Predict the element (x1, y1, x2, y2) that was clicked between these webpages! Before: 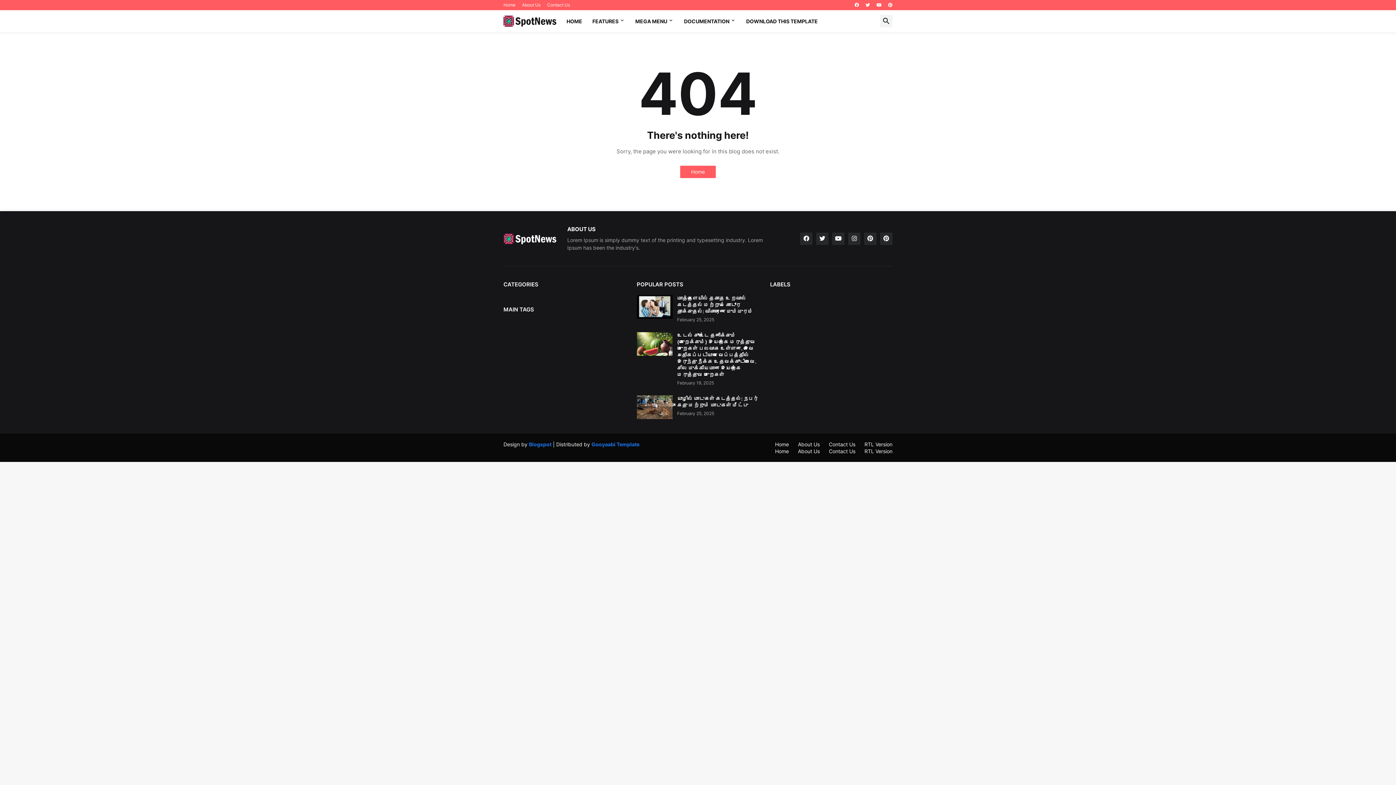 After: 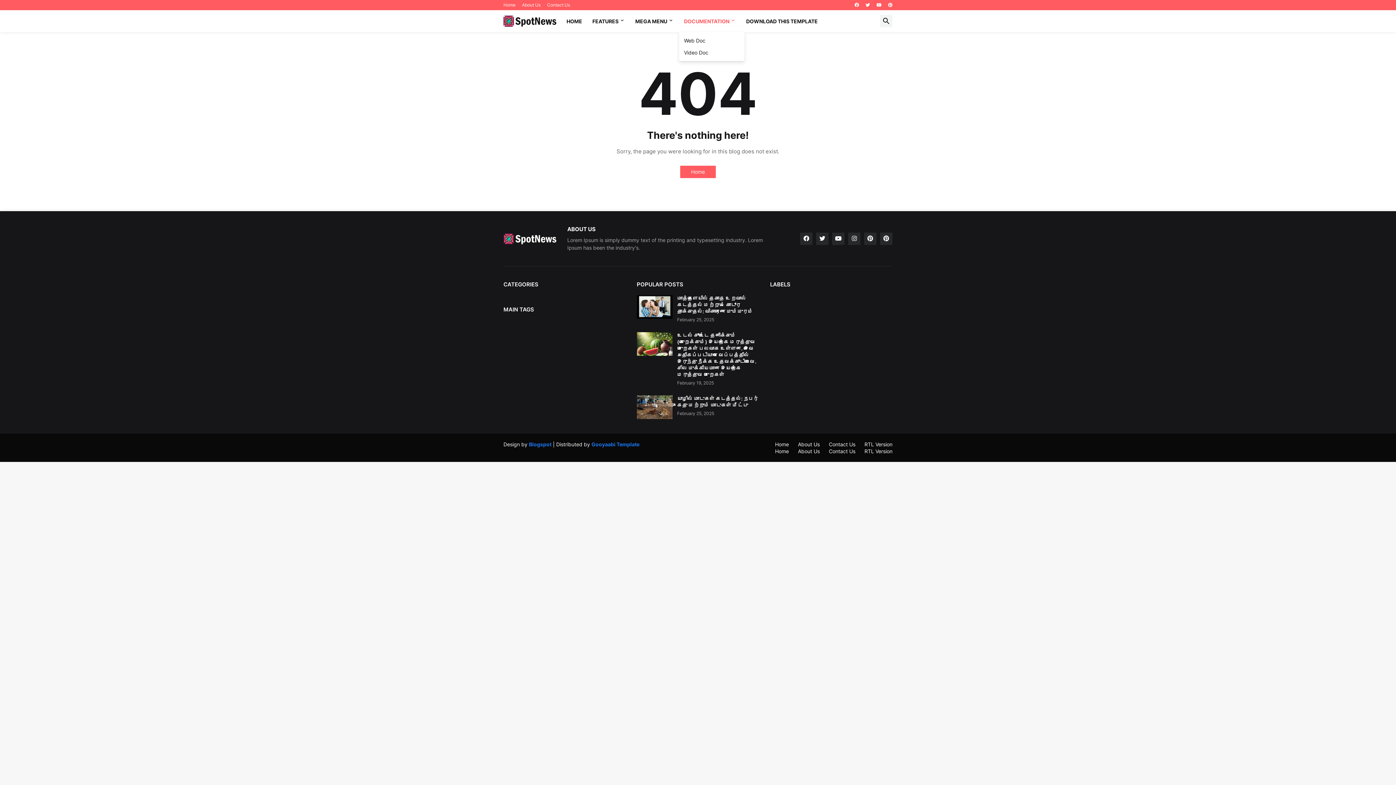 Action: bbox: (679, 10, 741, 32) label: DOCUMENTATION